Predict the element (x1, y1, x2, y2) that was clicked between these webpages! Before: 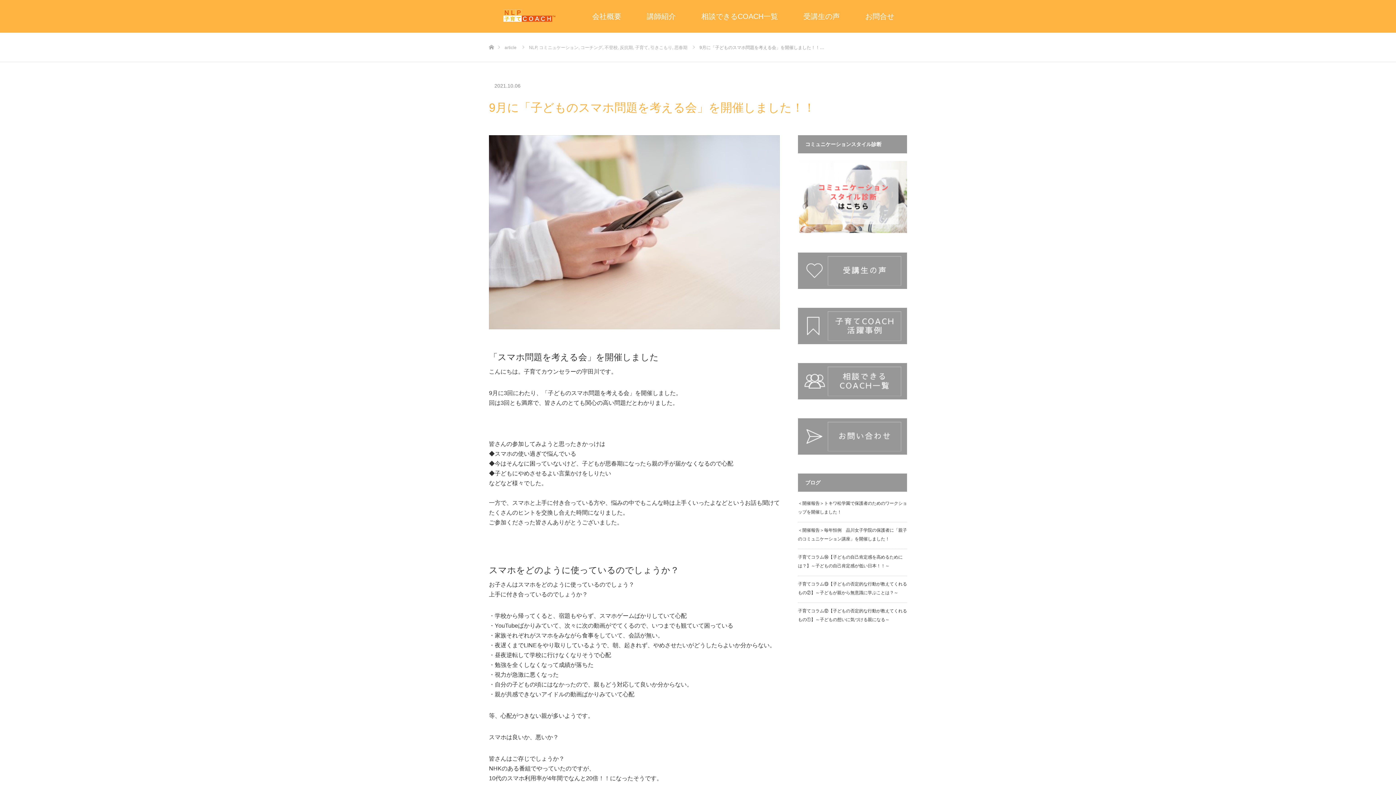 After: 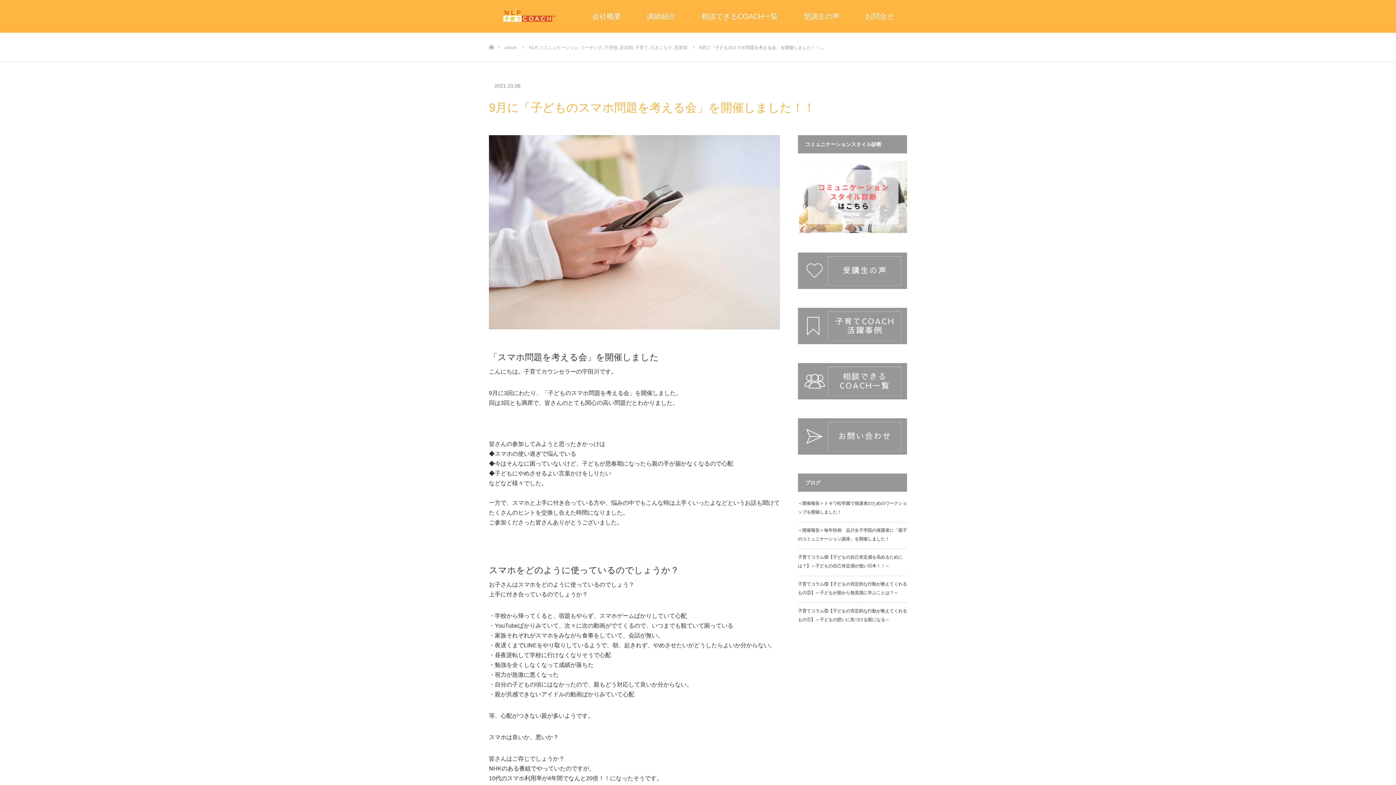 Action: bbox: (798, 450, 907, 456)